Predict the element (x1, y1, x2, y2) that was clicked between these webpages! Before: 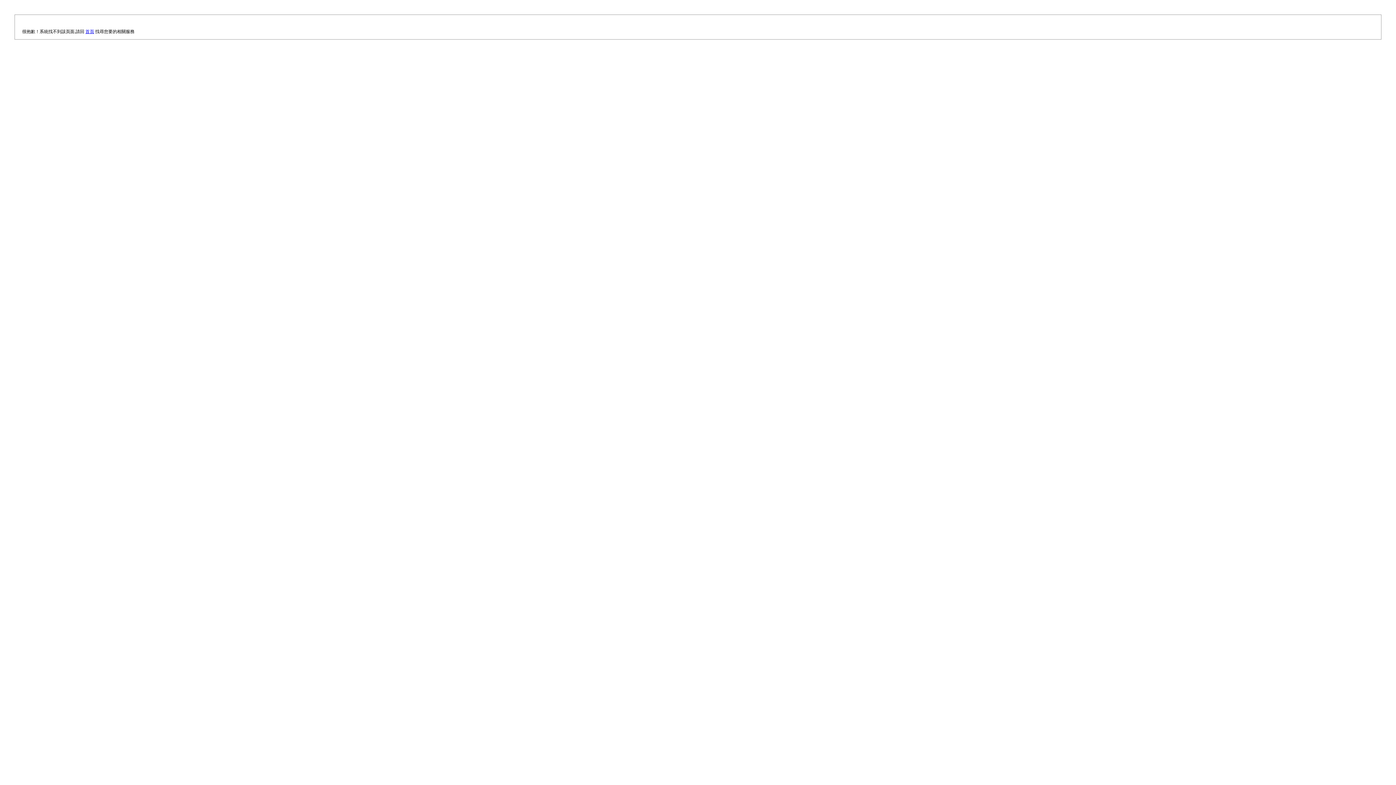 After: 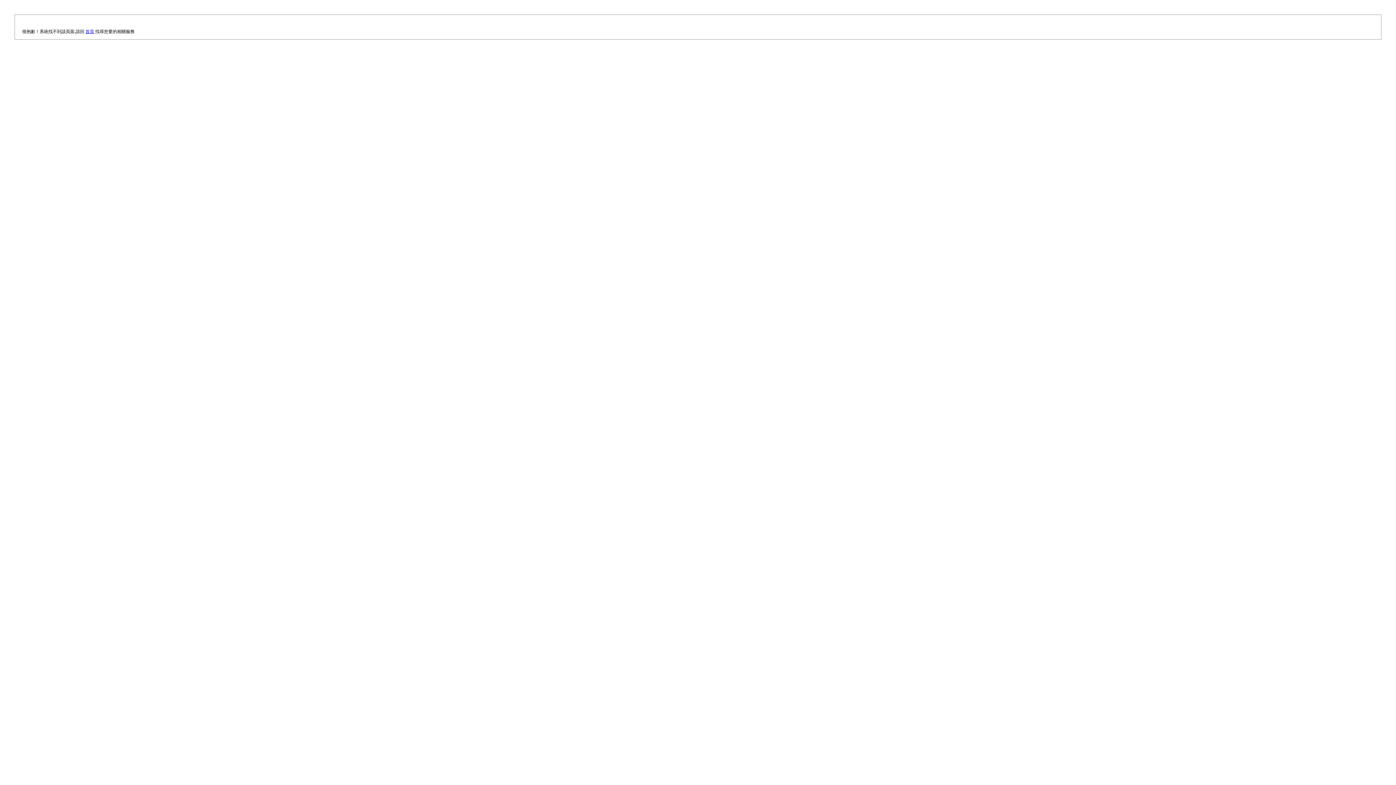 Action: bbox: (85, 29, 94, 34) label: 首頁